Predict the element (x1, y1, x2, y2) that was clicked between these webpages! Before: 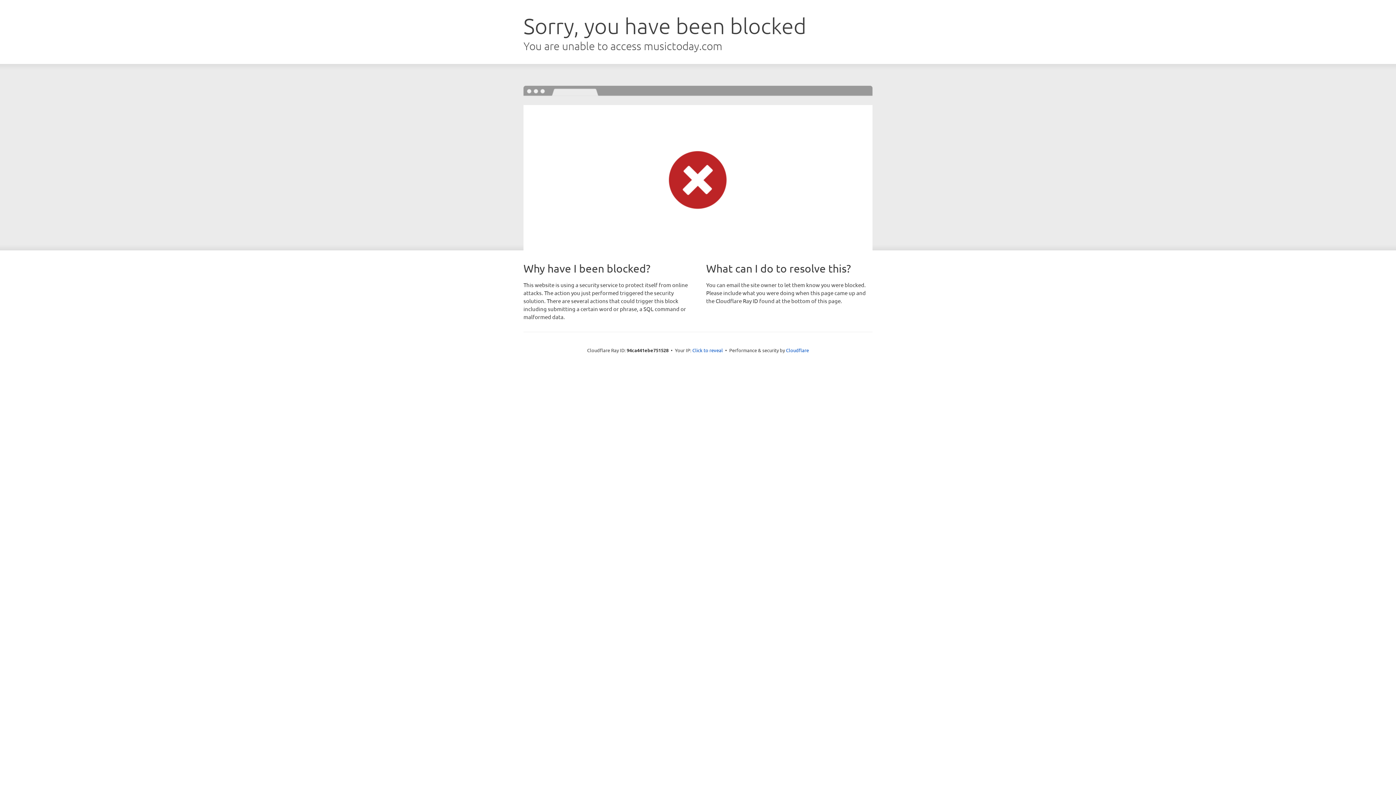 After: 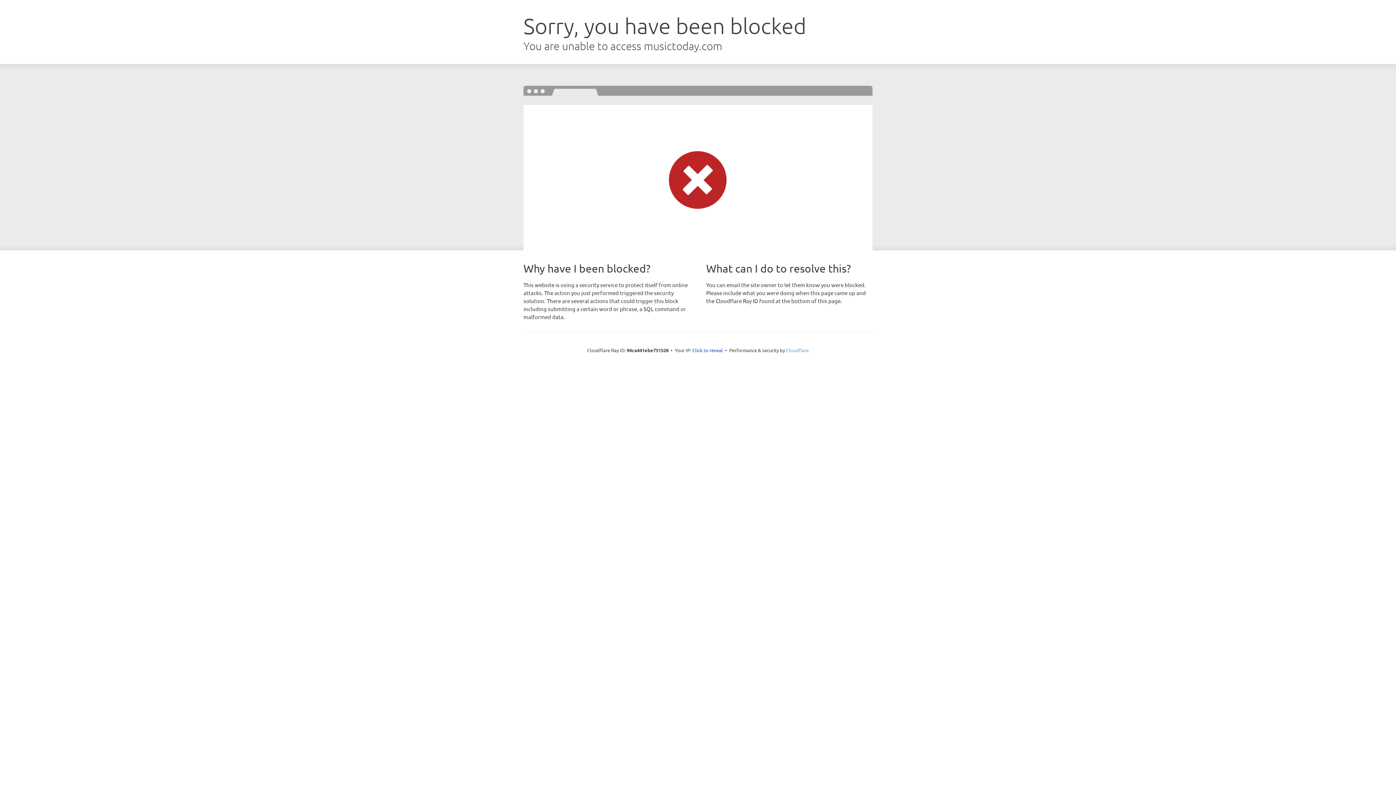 Action: label: Cloudflare bbox: (786, 347, 809, 353)